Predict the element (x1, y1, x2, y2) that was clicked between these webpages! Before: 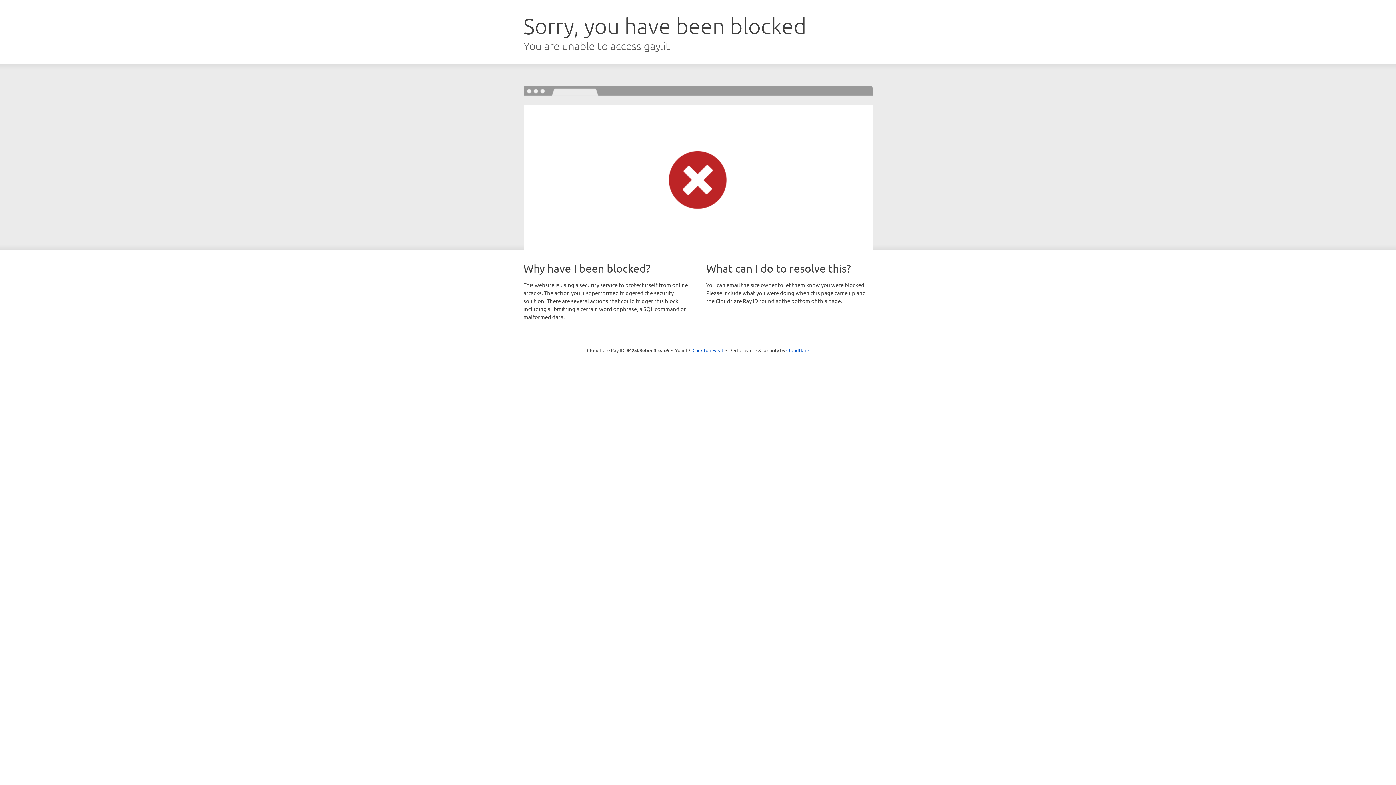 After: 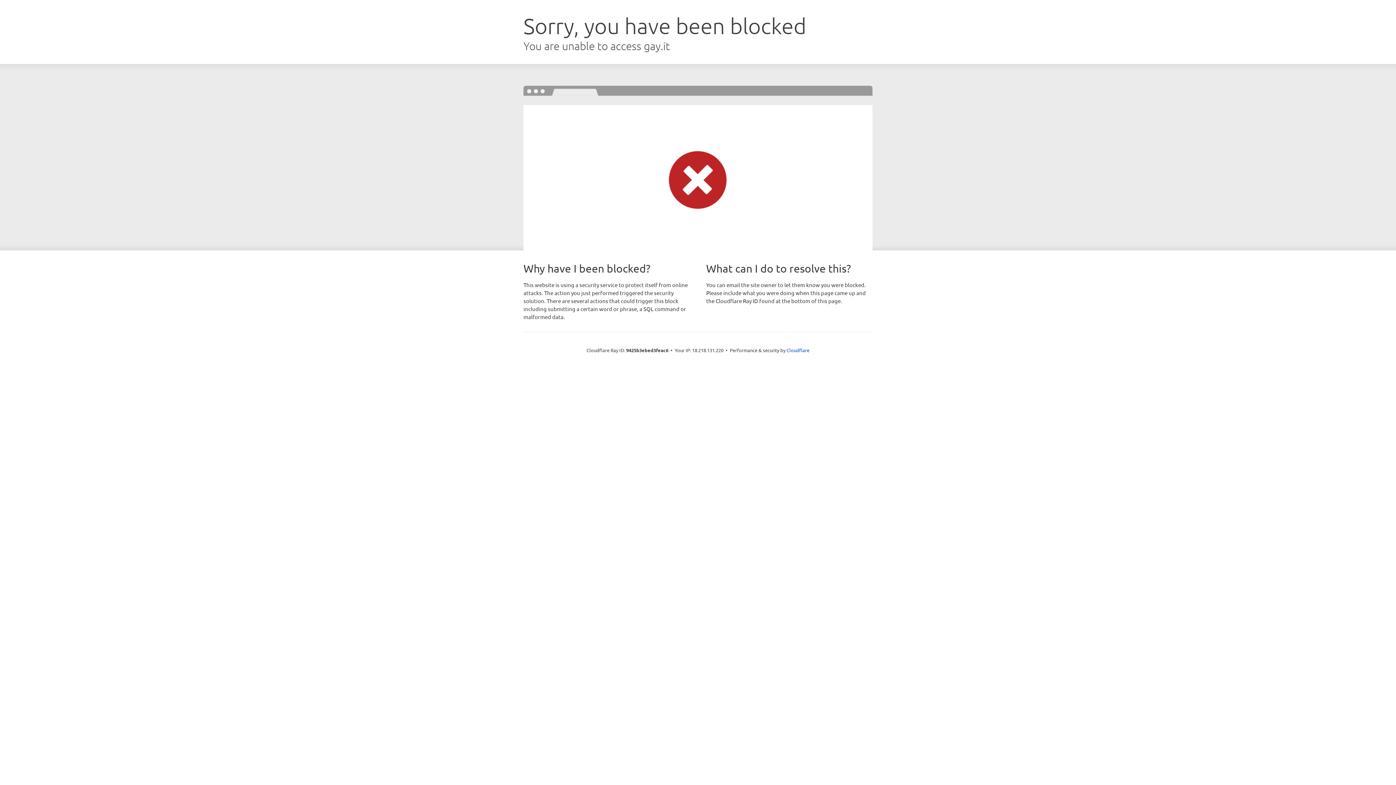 Action: bbox: (692, 346, 723, 353) label: Click to reveal